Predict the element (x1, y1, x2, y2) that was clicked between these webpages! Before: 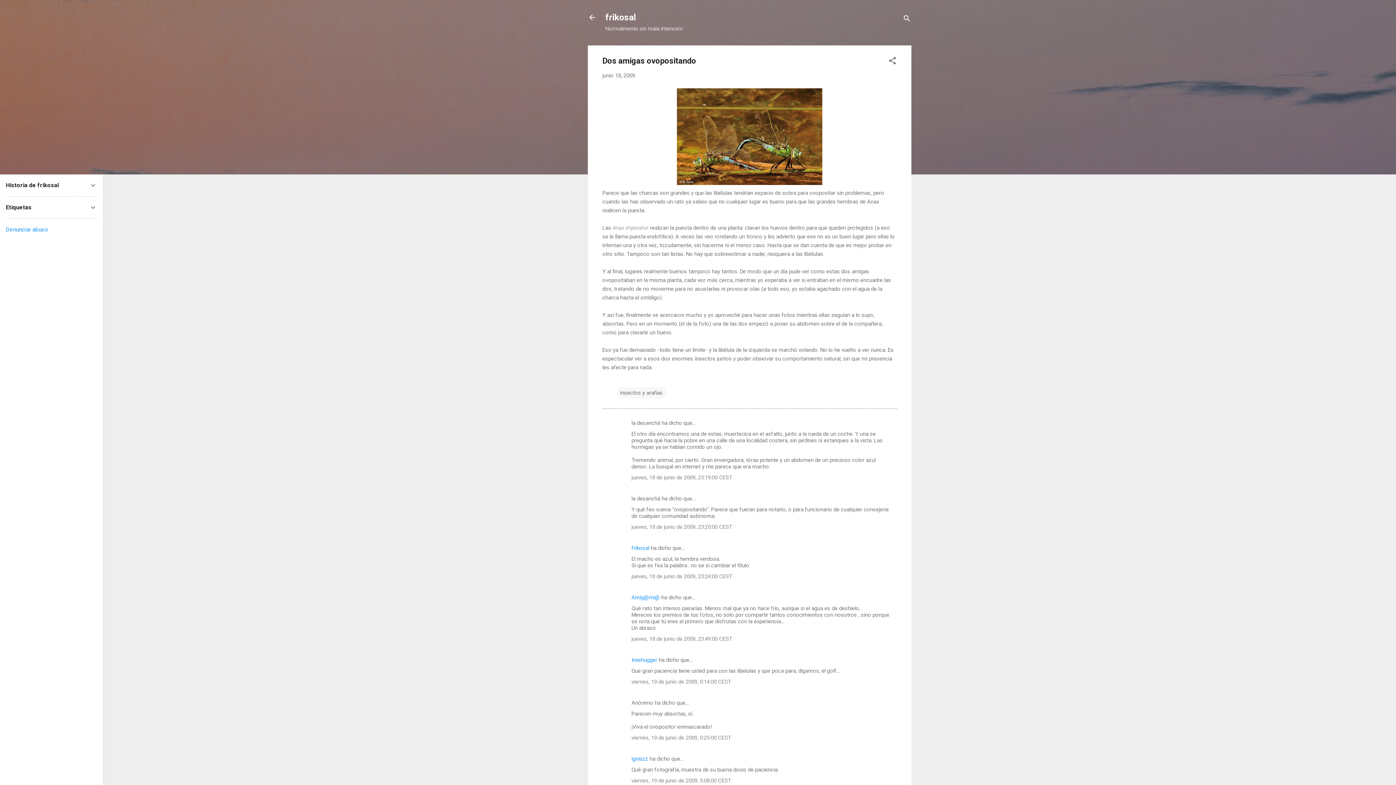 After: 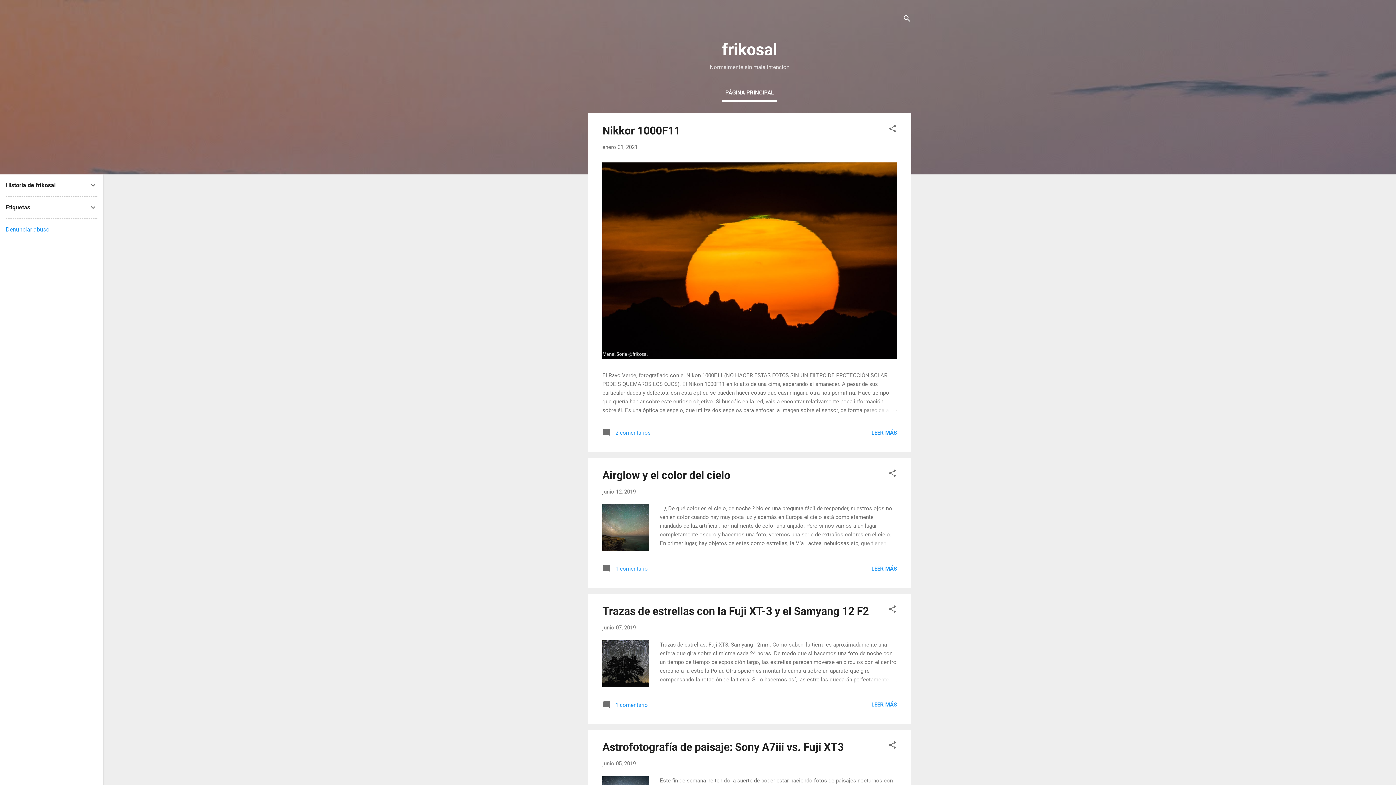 Action: bbox: (588, 13, 596, 23)